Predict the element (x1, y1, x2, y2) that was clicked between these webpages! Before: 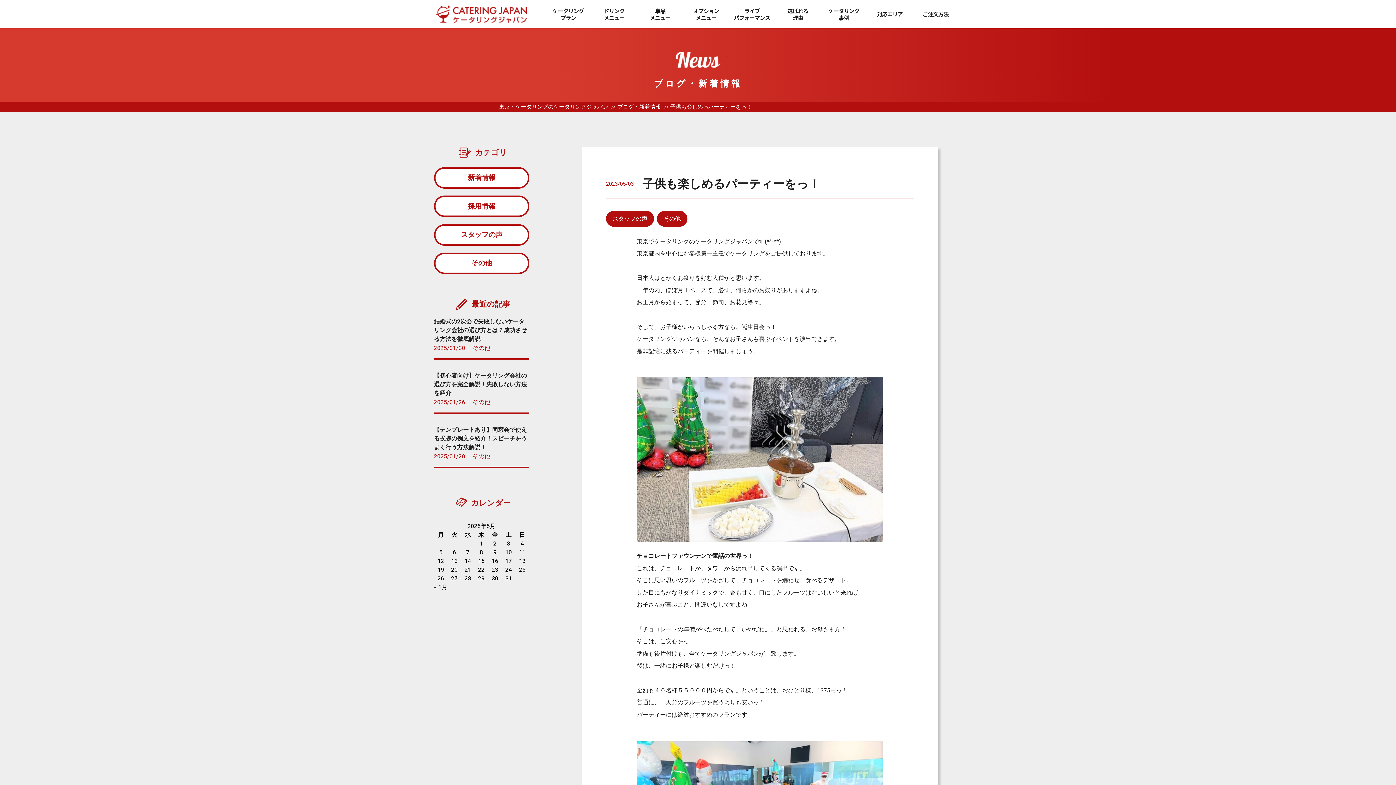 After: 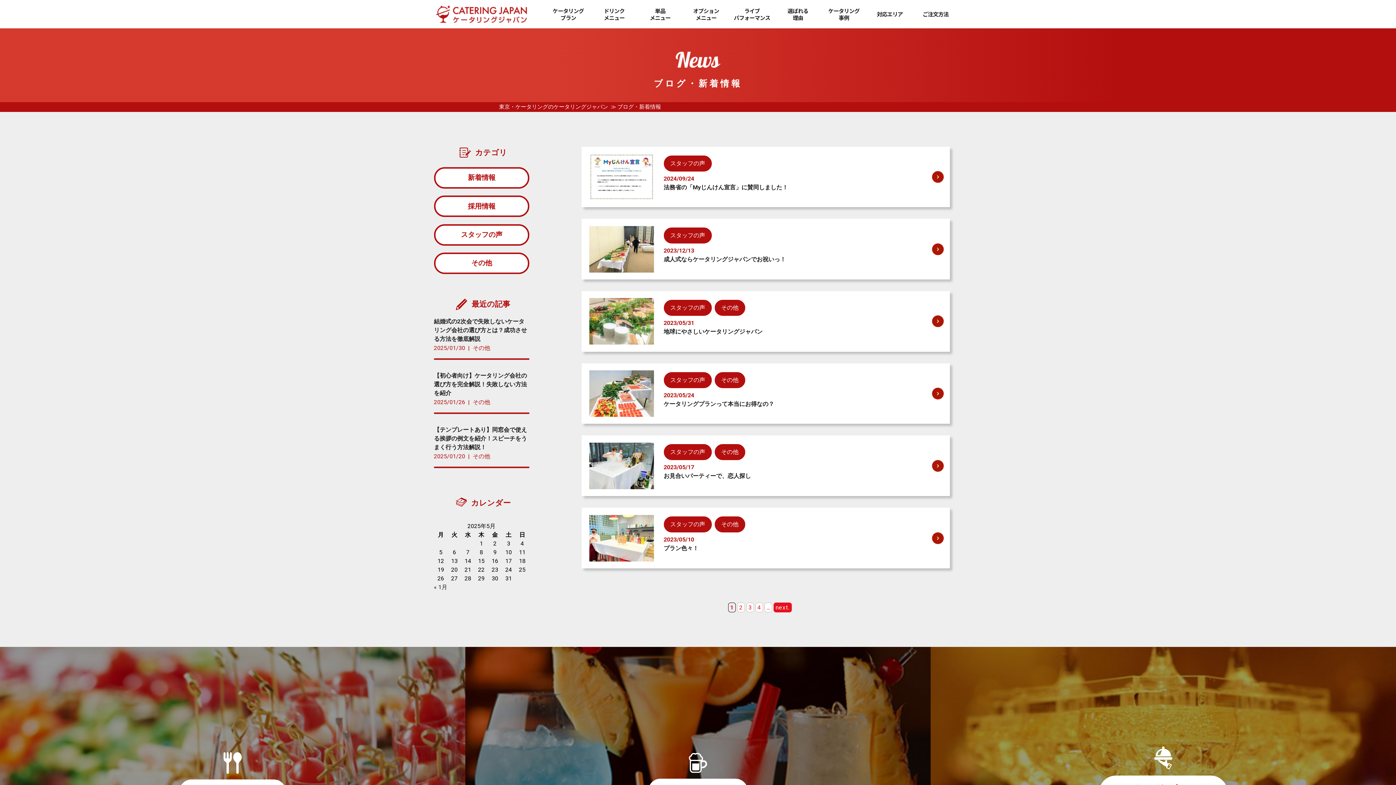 Action: label: スタッフの声 bbox: (606, 210, 654, 226)